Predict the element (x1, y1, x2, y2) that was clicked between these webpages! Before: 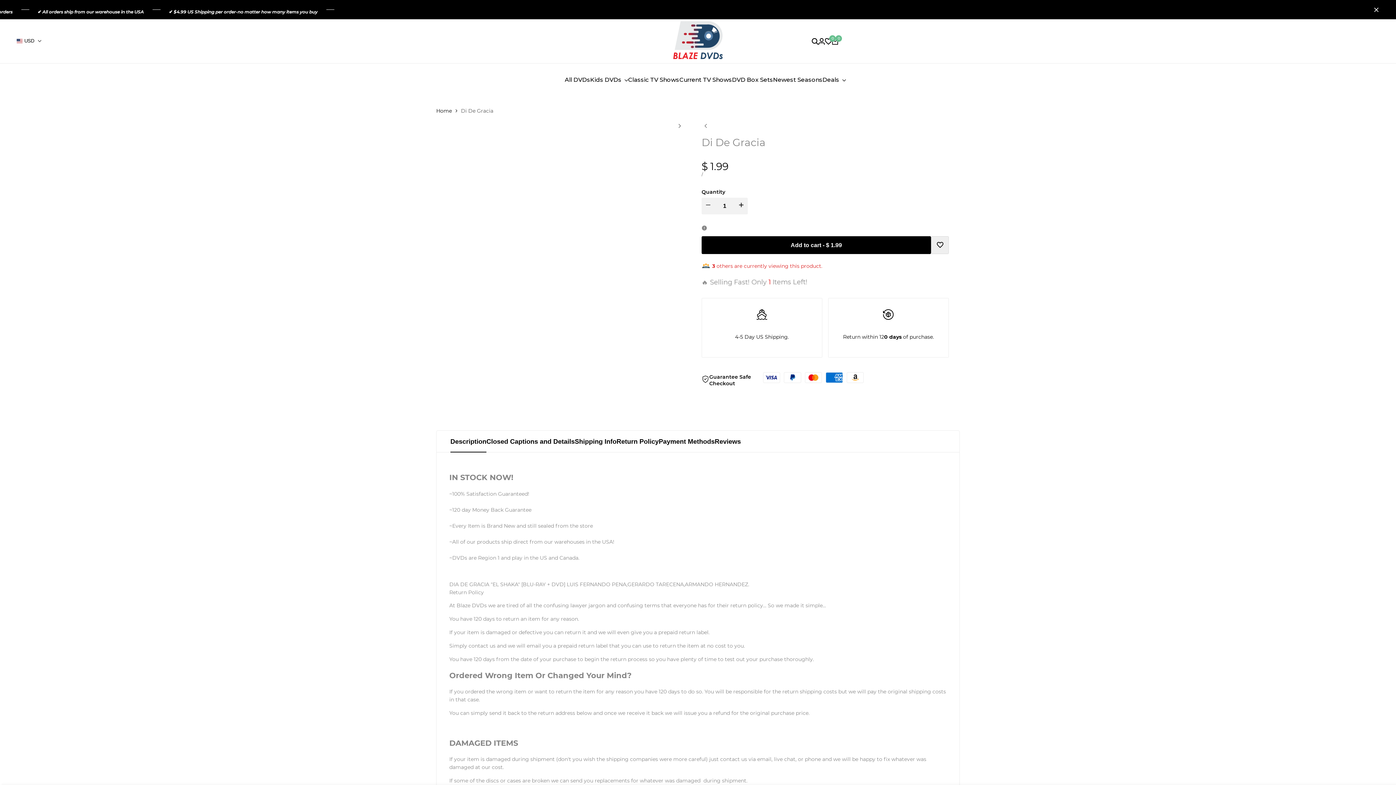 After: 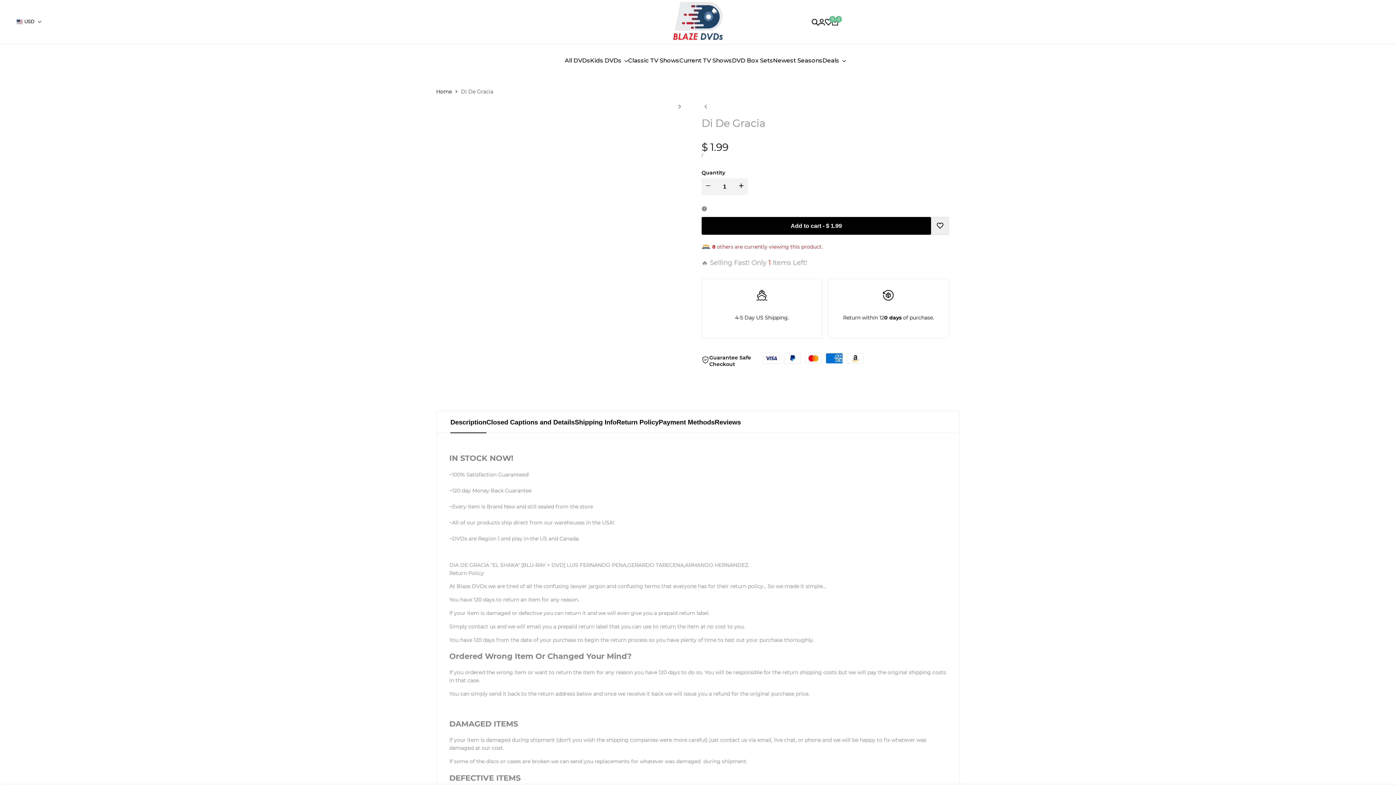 Action: bbox: (1374, 6, 1381, 13) label: Close